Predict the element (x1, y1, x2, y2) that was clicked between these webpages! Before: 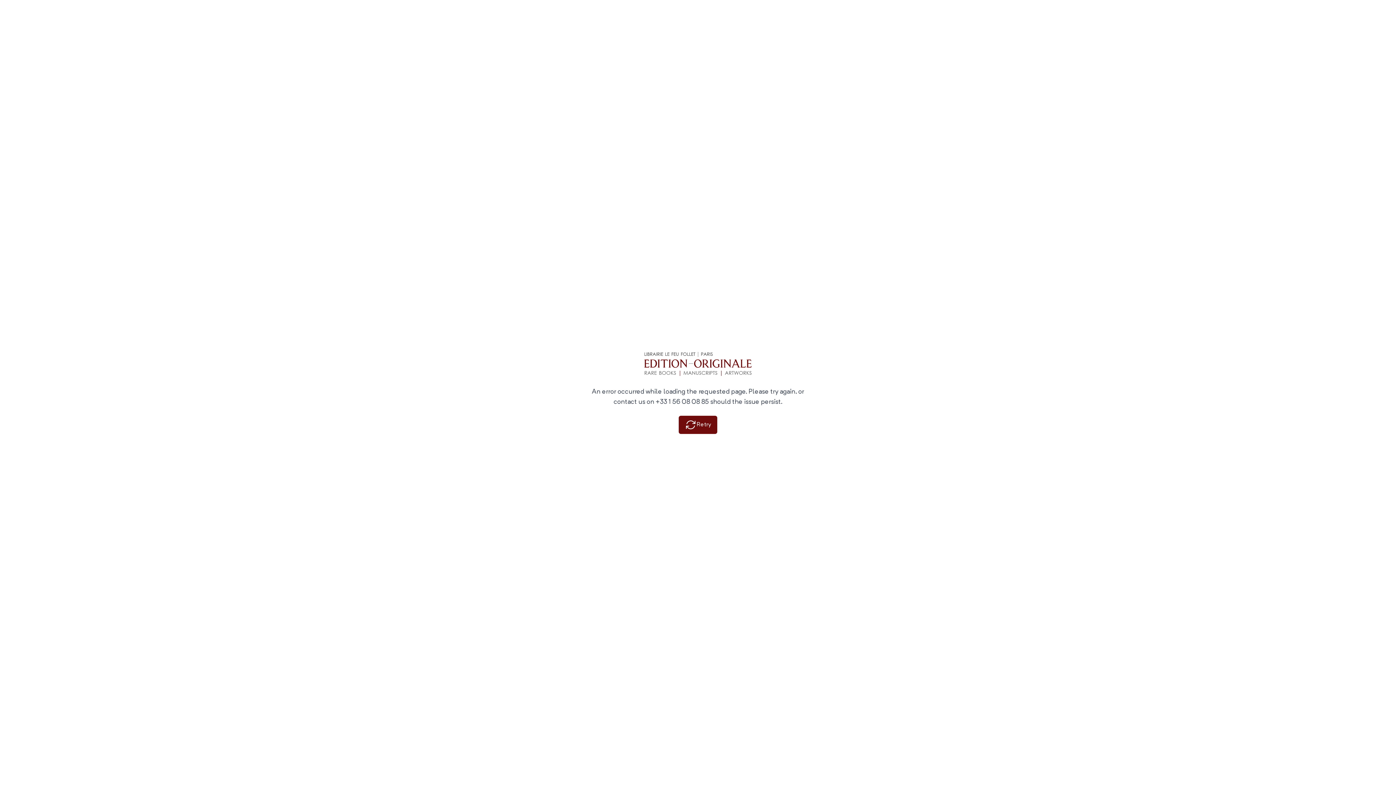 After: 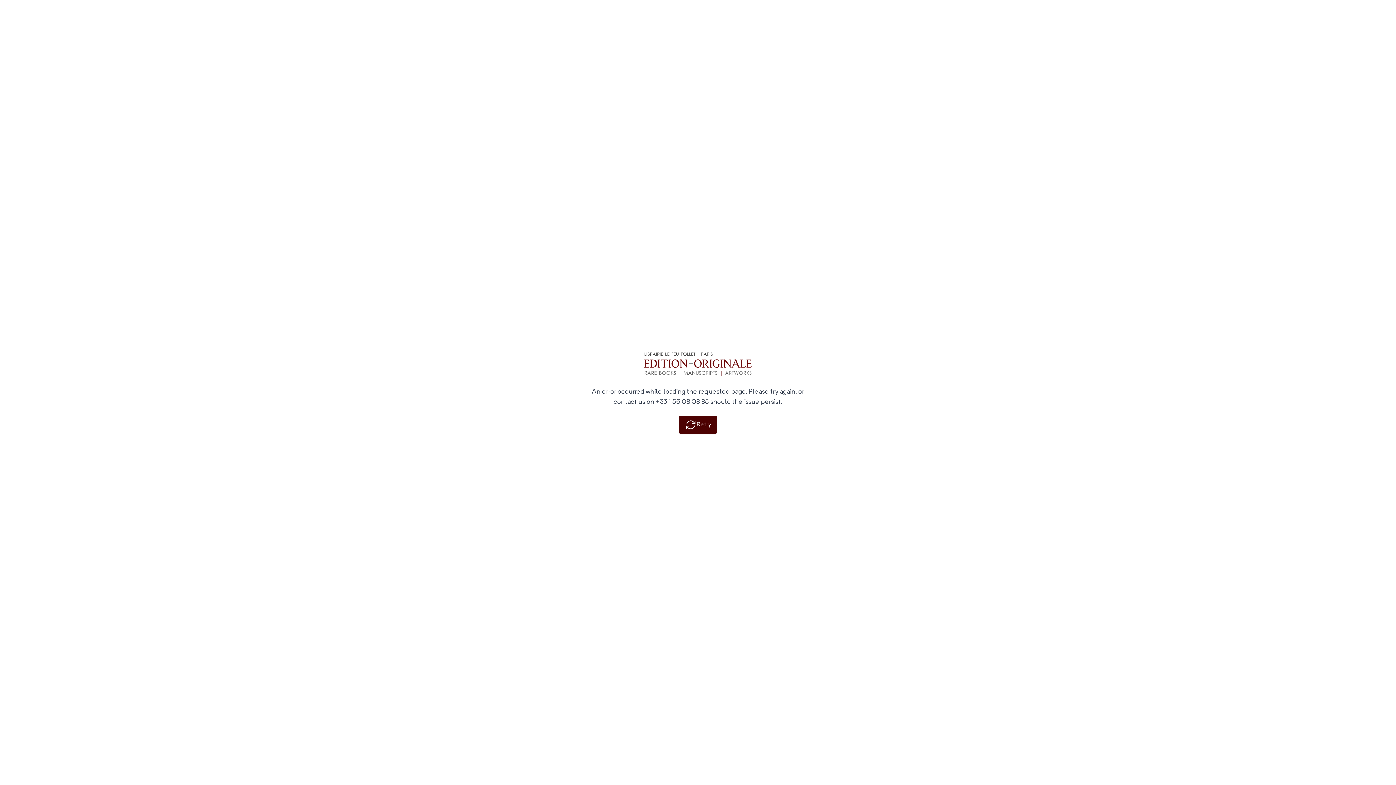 Action: label: Retry bbox: (678, 415, 717, 434)